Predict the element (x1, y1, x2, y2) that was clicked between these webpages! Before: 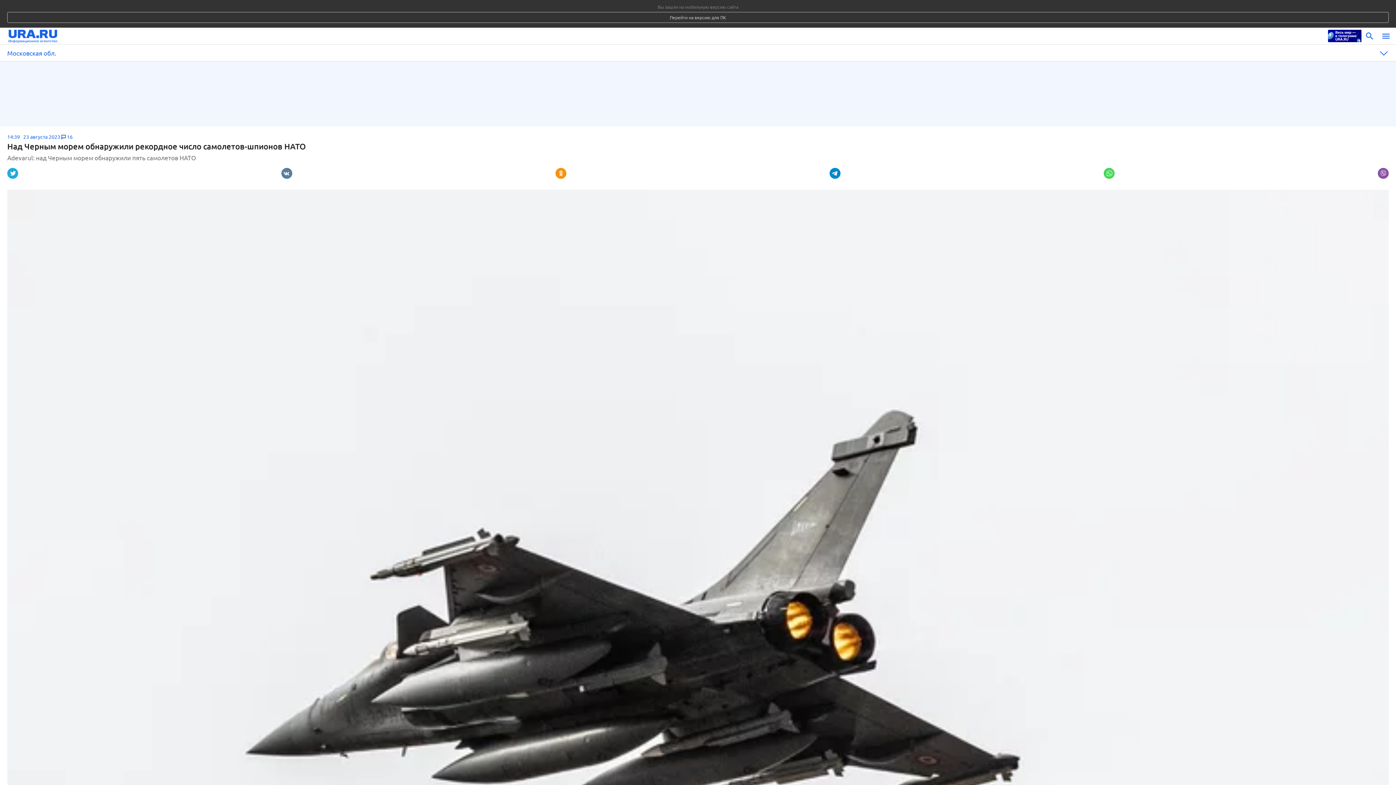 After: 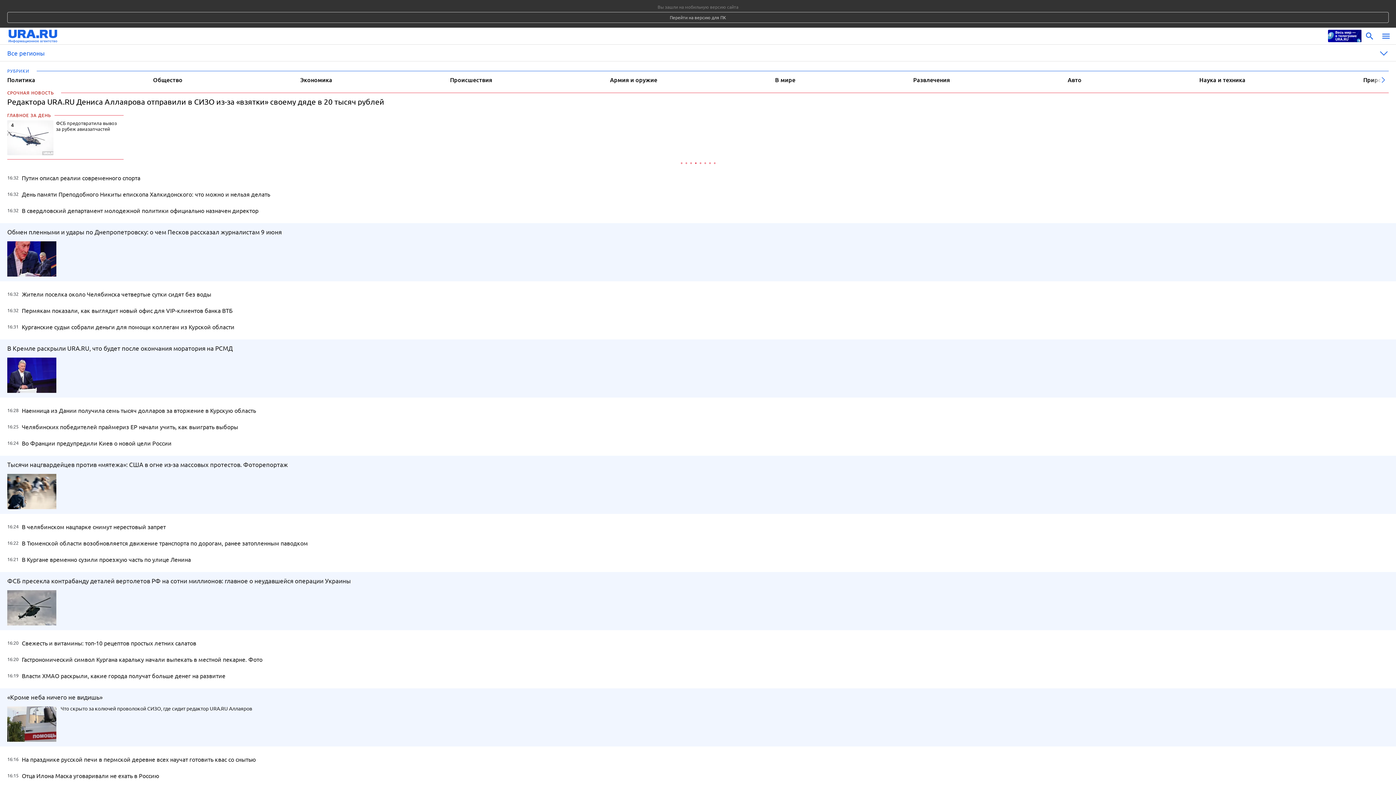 Action: bbox: (8, 28, 1324, 44)